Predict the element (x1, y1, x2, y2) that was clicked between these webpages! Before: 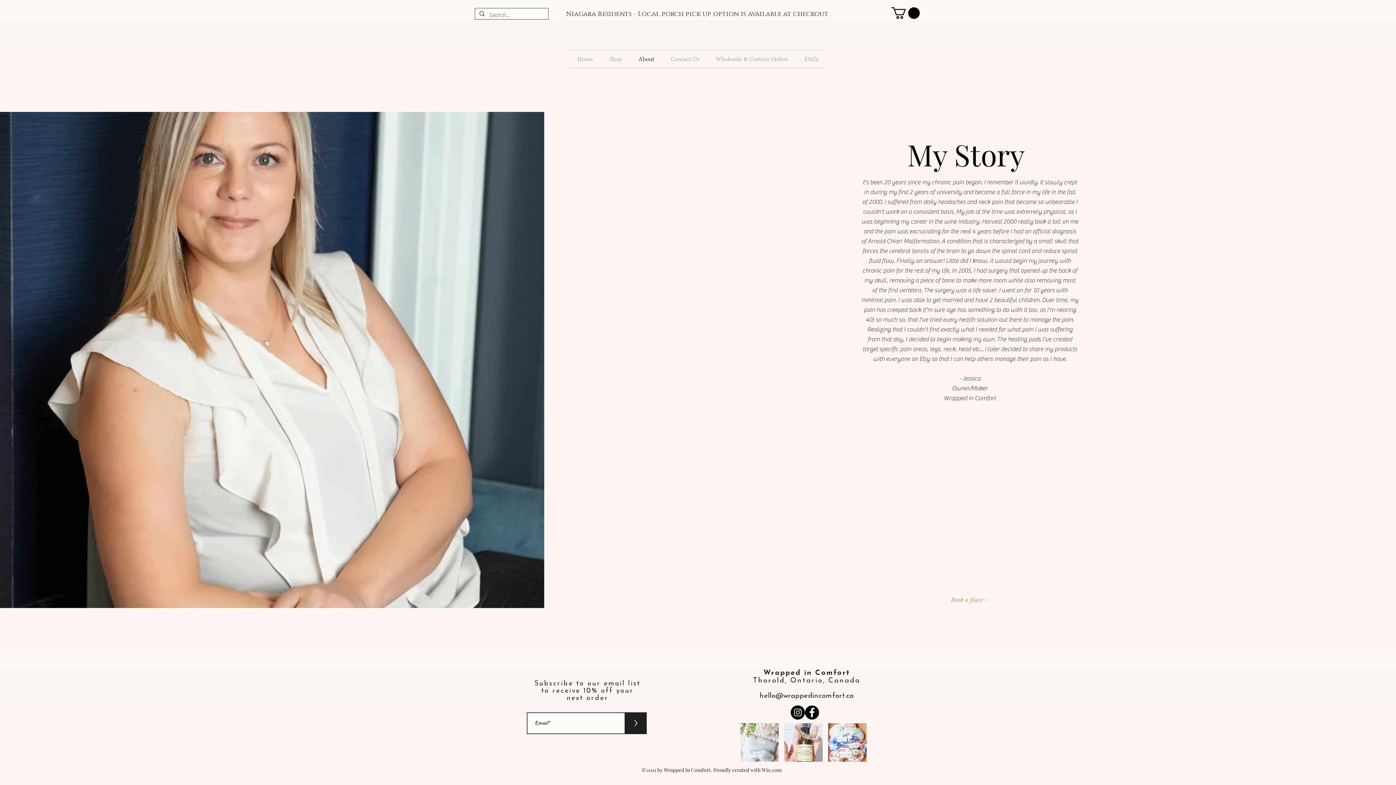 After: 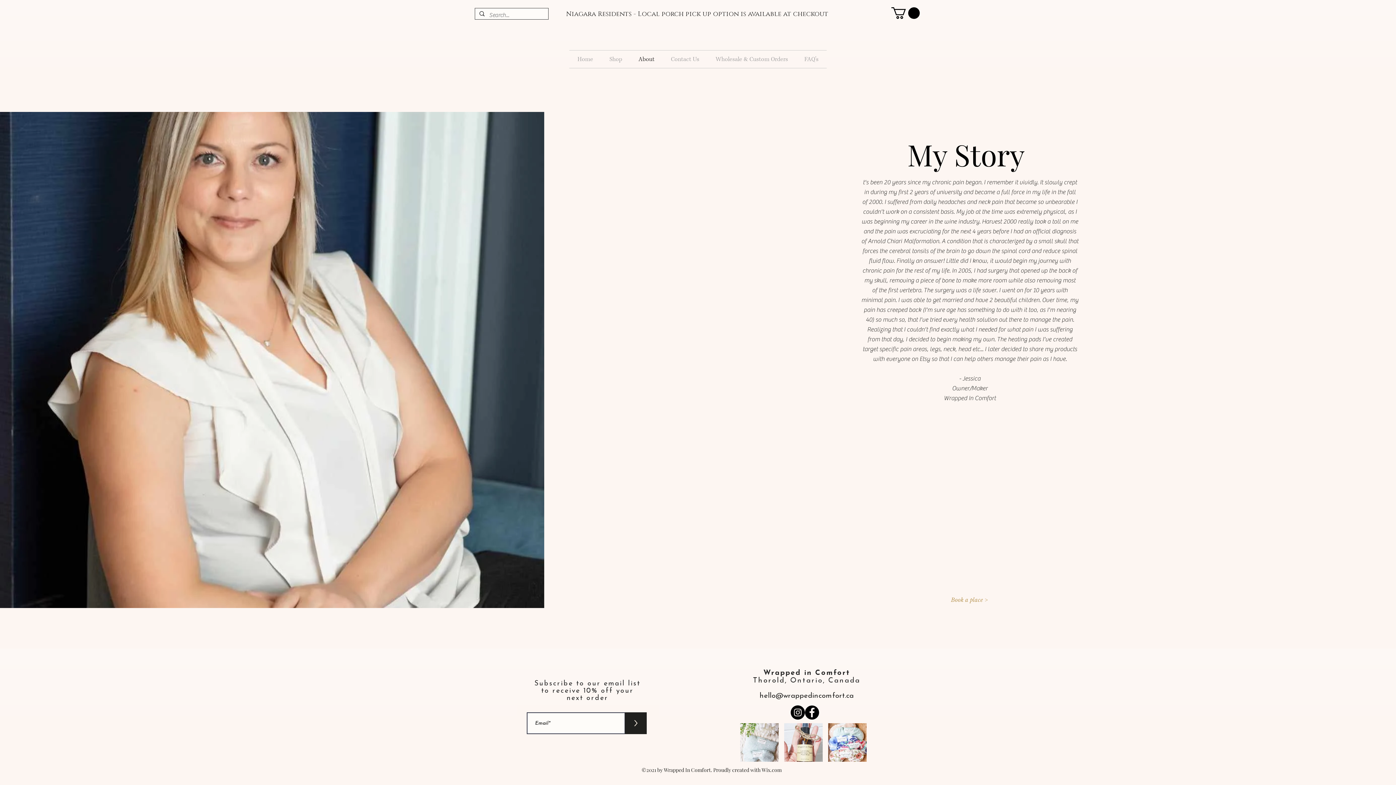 Action: label: Facebook bbox: (805, 705, 819, 720)